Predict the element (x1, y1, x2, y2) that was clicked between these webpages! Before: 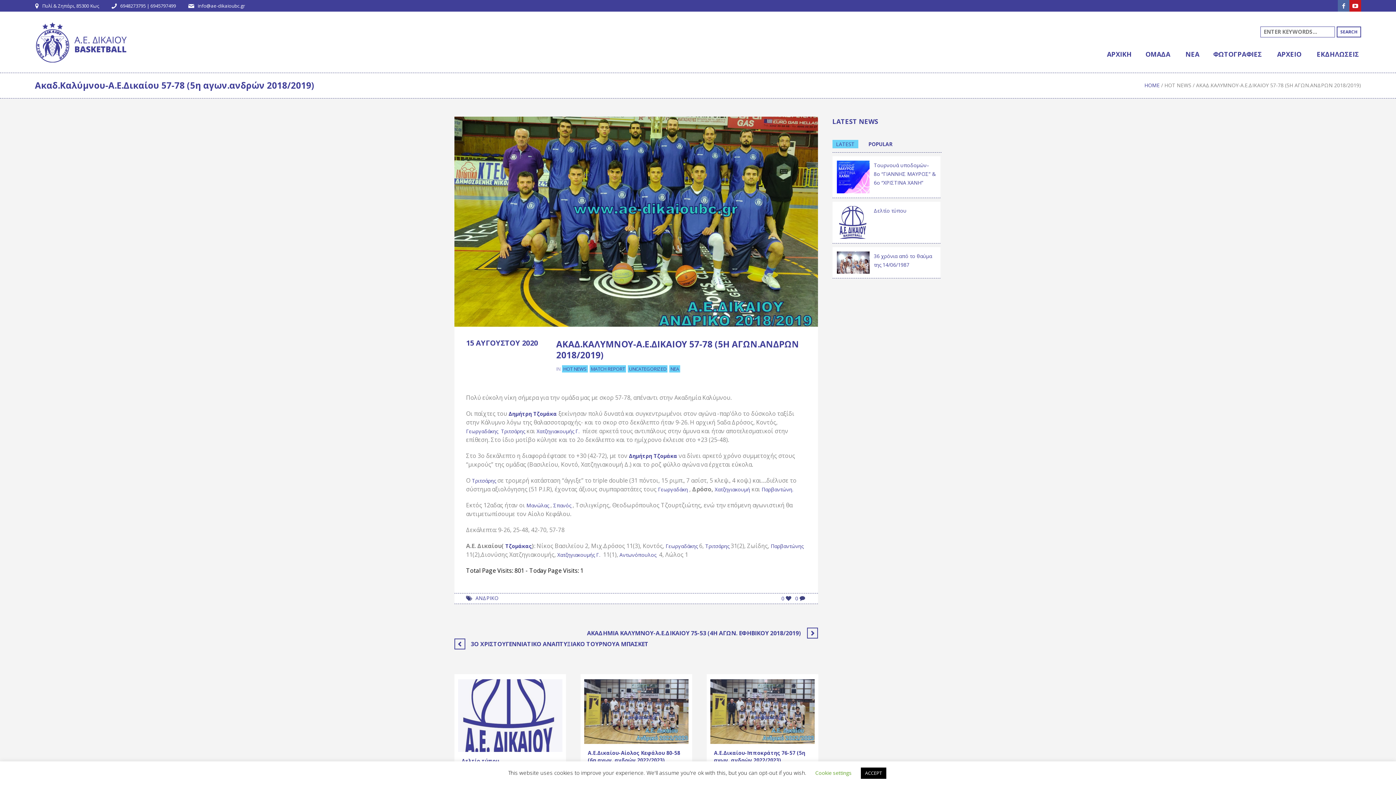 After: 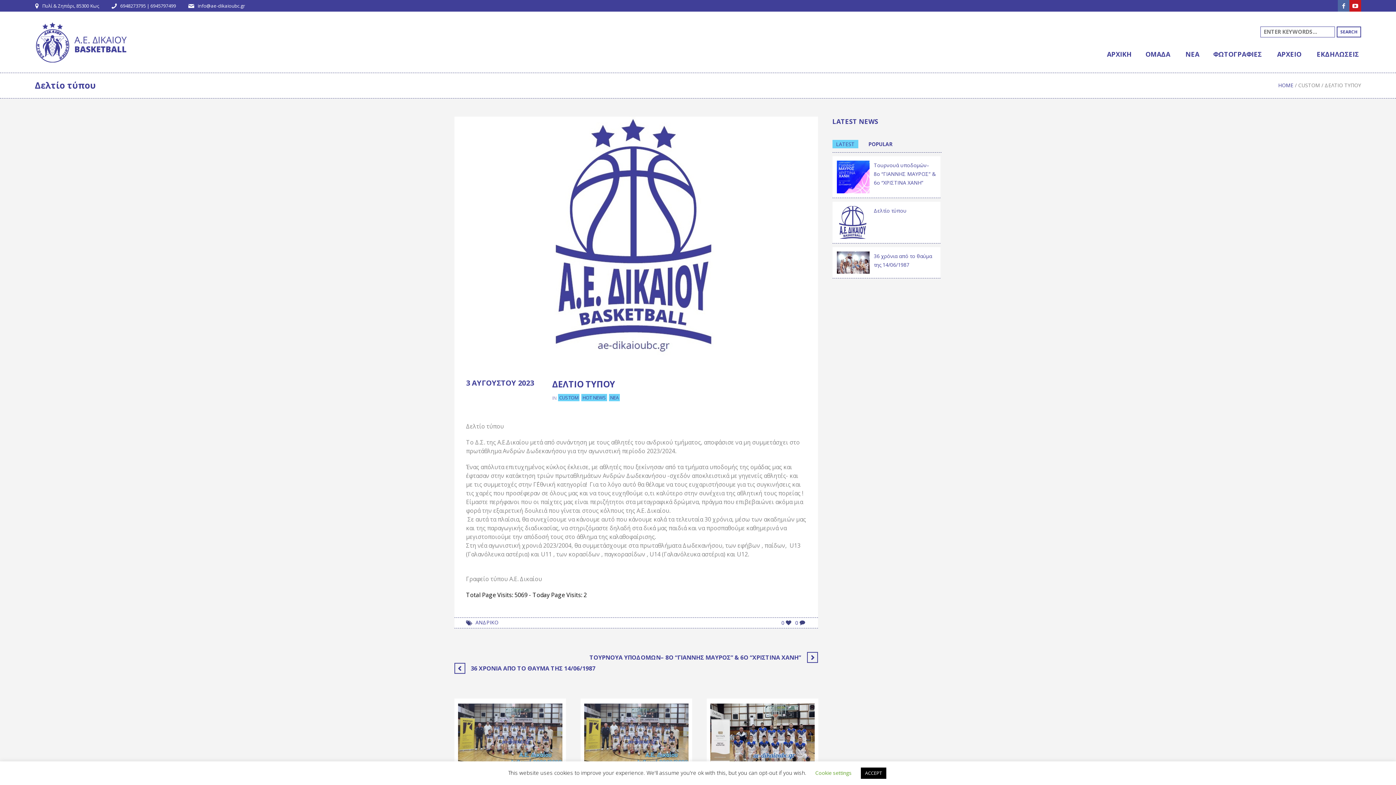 Action: bbox: (458, 711, 562, 718)